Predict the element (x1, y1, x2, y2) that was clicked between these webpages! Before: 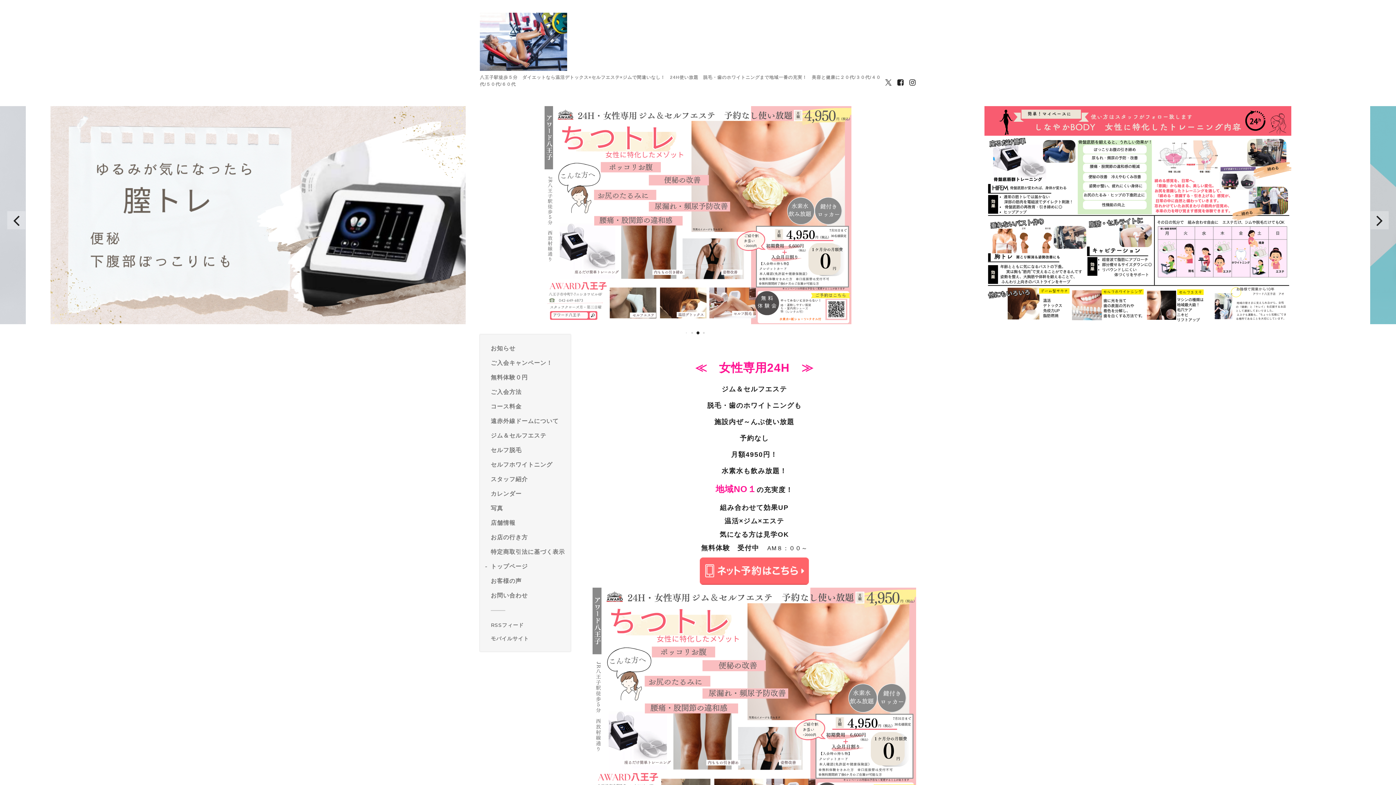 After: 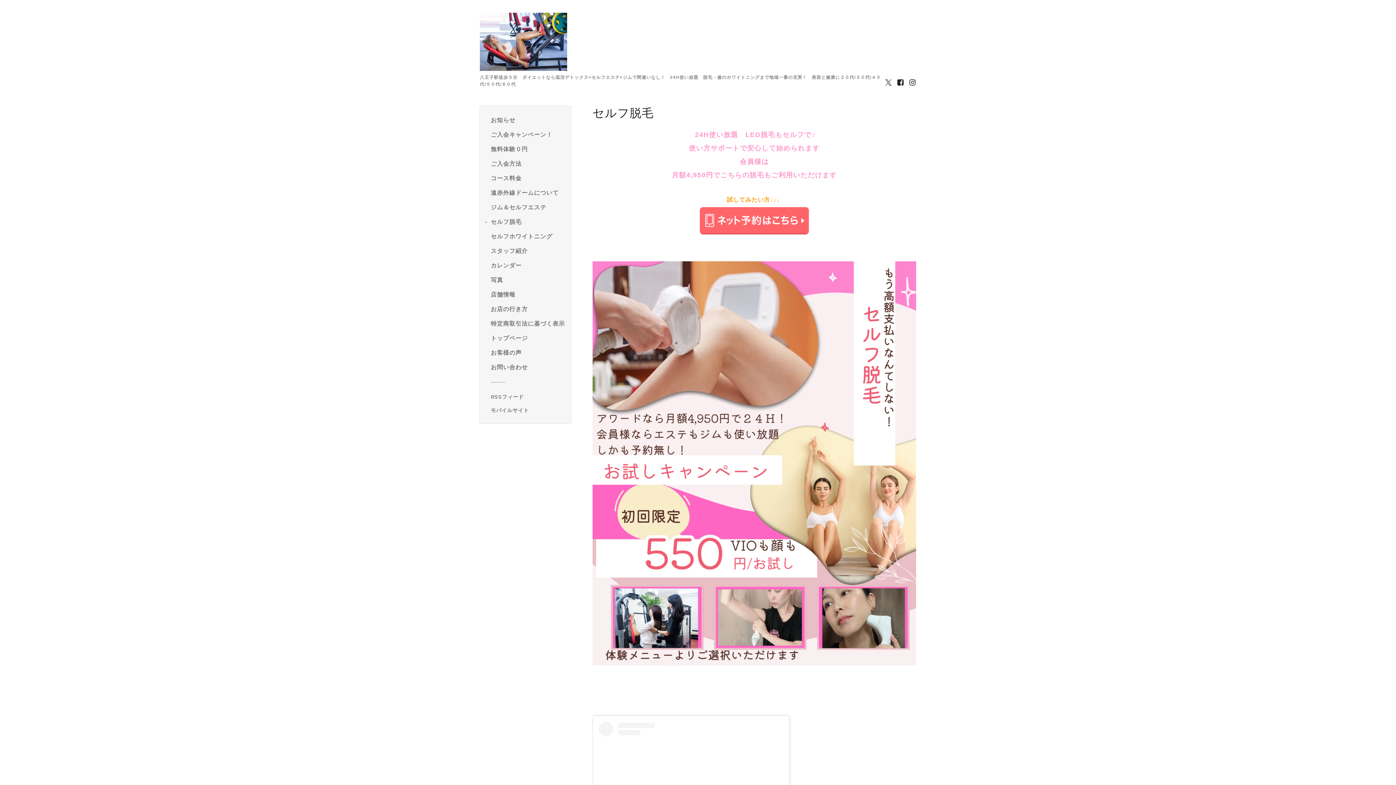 Action: label: セルフ脱毛 bbox: (490, 445, 565, 454)